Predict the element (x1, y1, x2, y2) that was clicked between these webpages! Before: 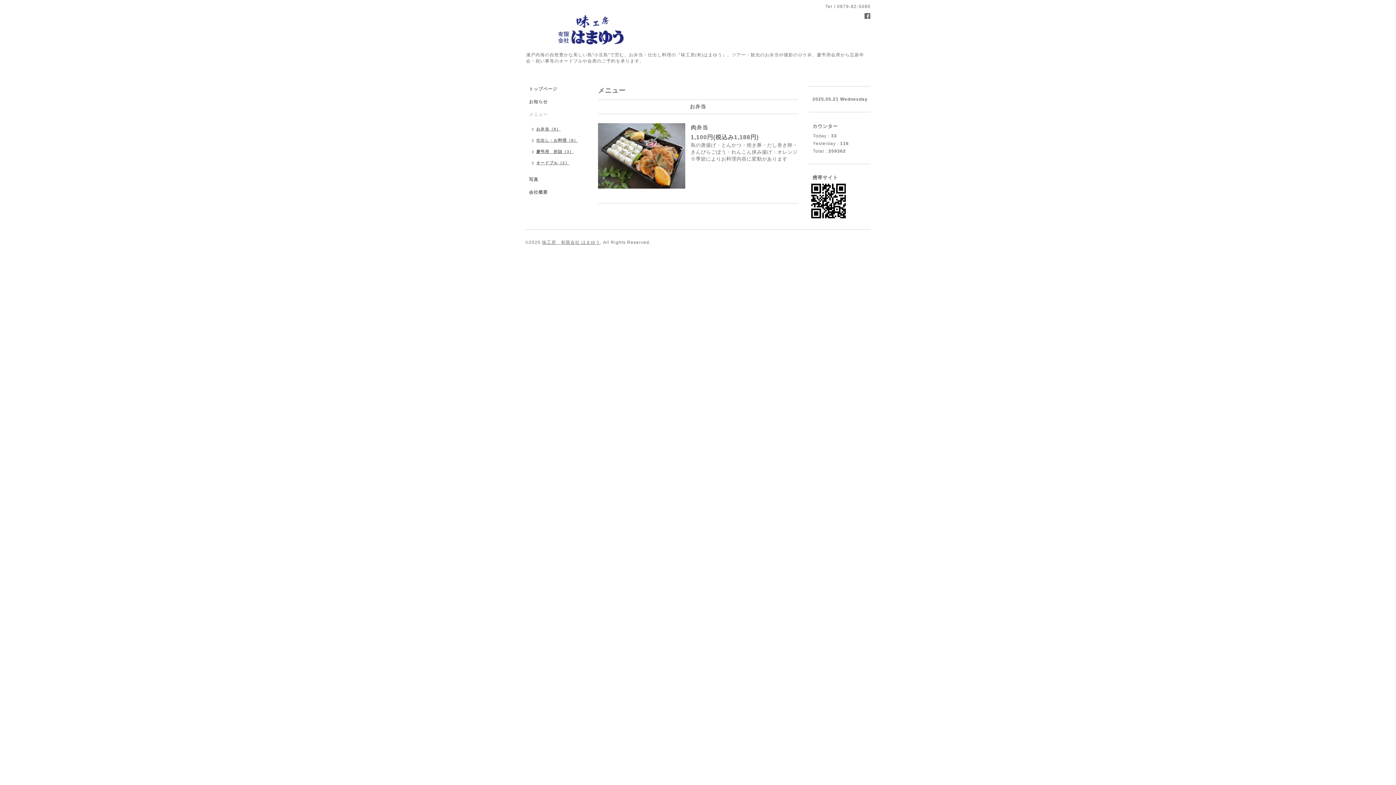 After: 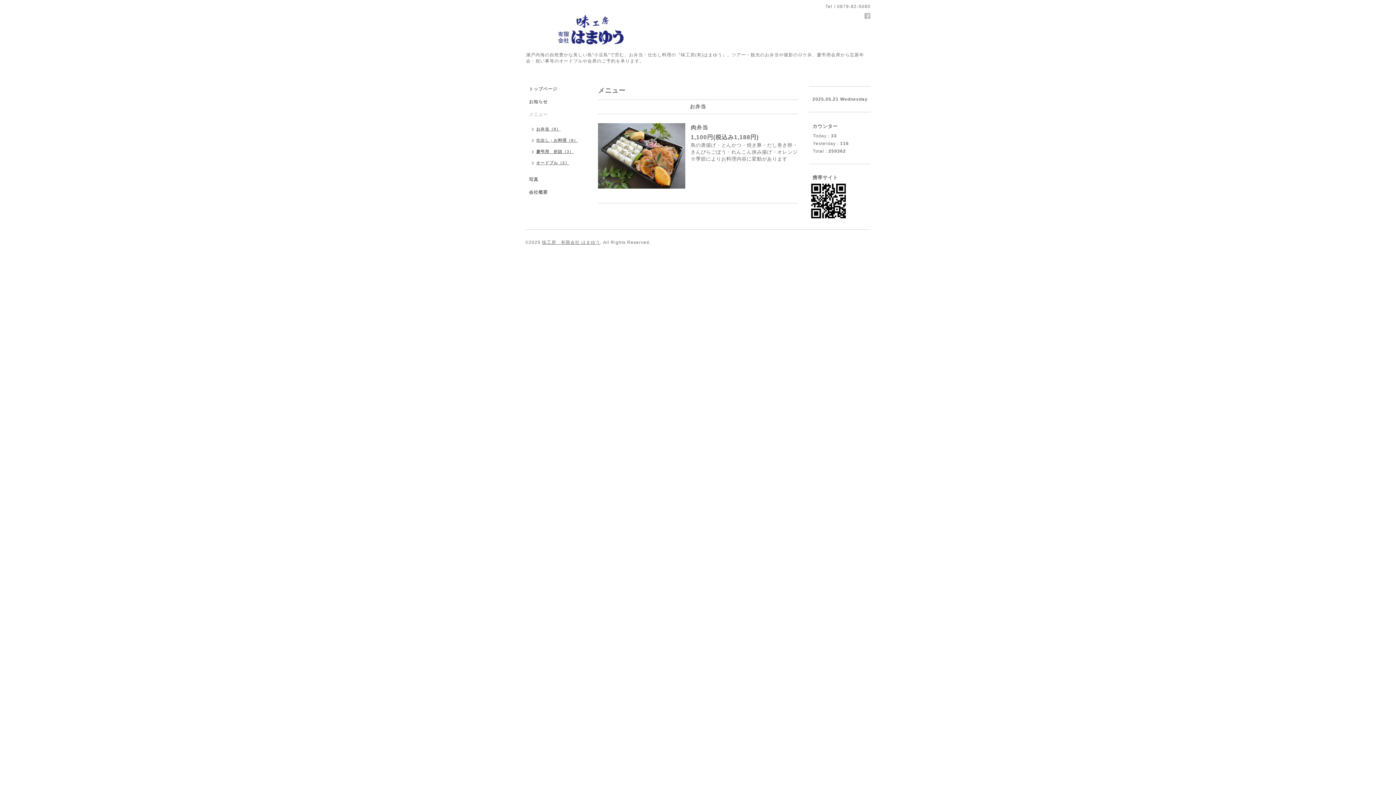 Action: bbox: (864, 13, 870, 19)